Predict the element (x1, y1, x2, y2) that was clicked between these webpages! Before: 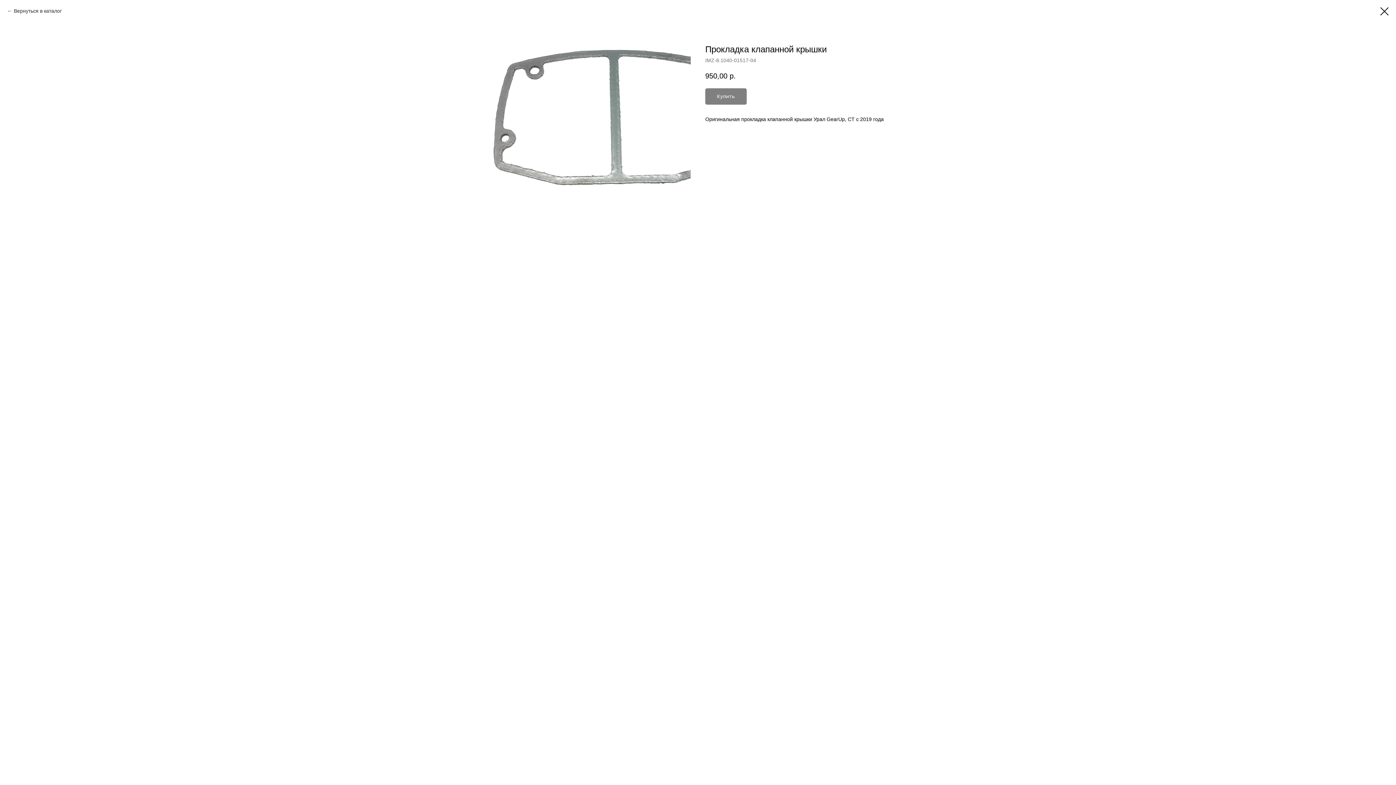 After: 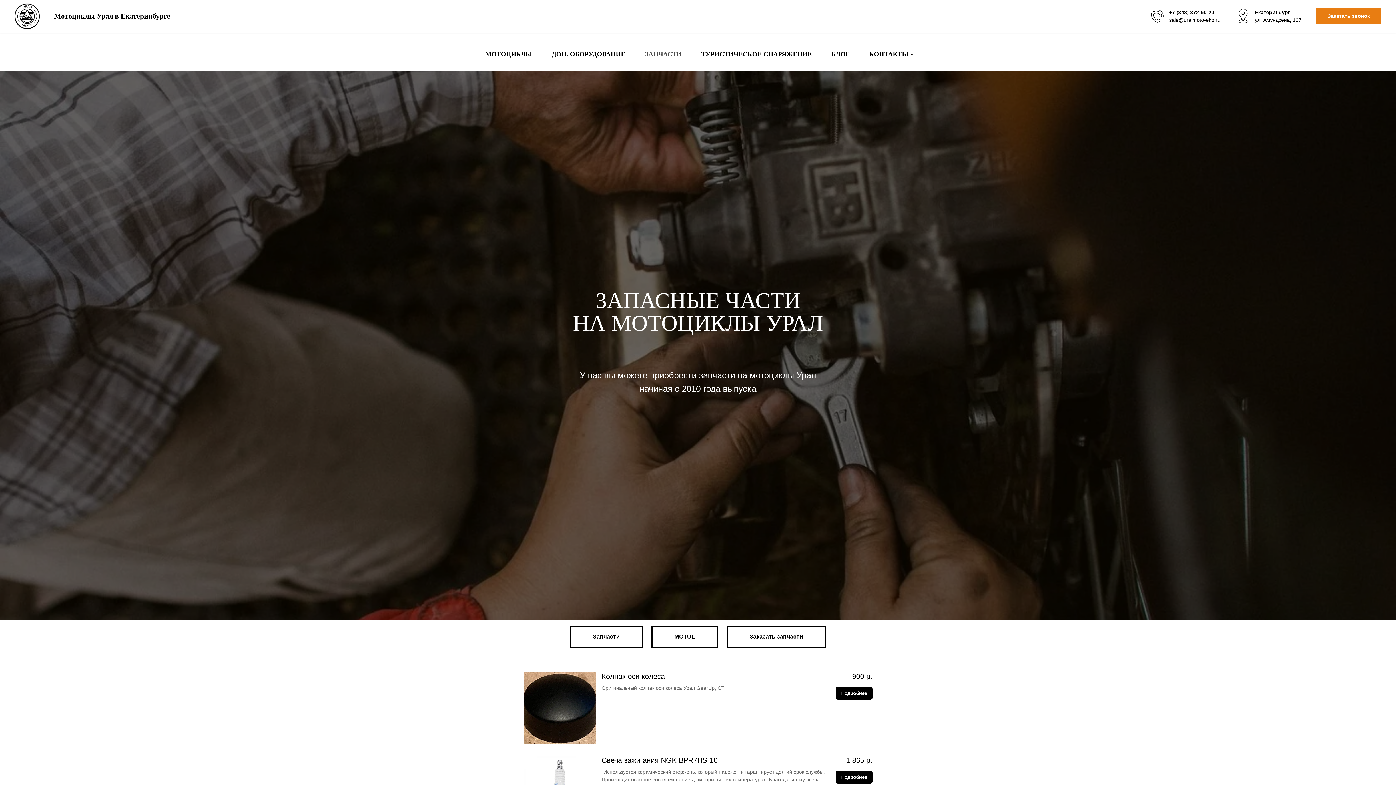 Action: bbox: (1380, 7, 1389, 15)